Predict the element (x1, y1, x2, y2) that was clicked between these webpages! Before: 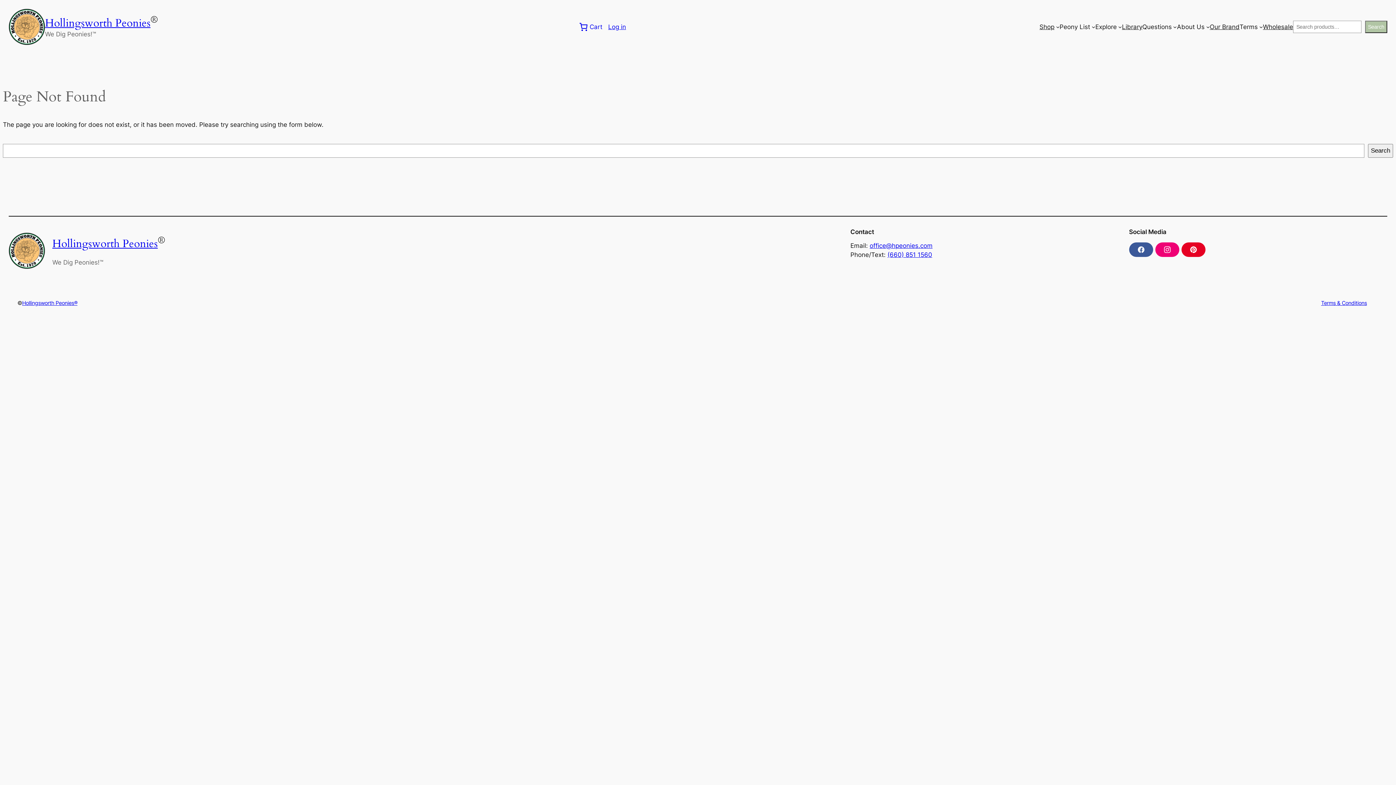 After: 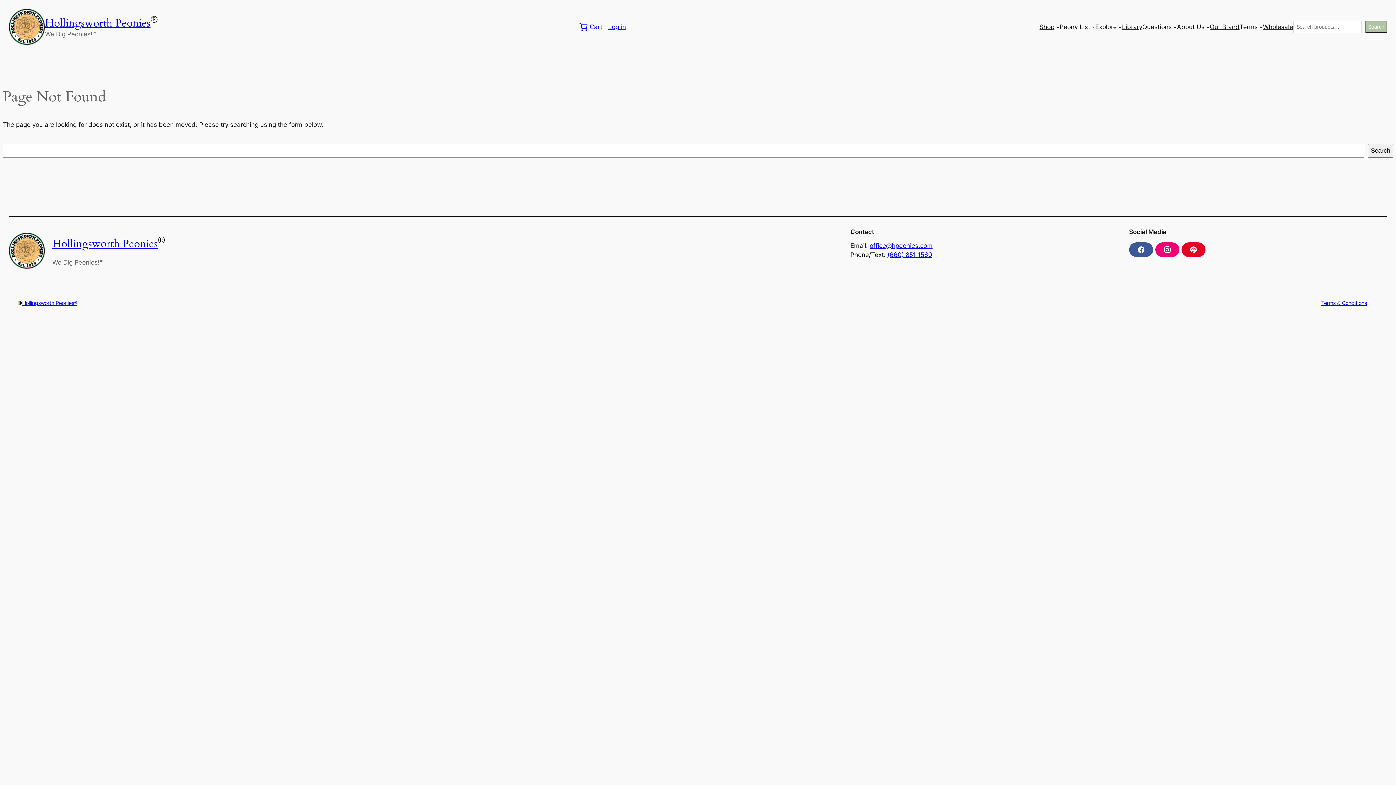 Action: bbox: (887, 251, 932, 258) label: (660) 851 1560